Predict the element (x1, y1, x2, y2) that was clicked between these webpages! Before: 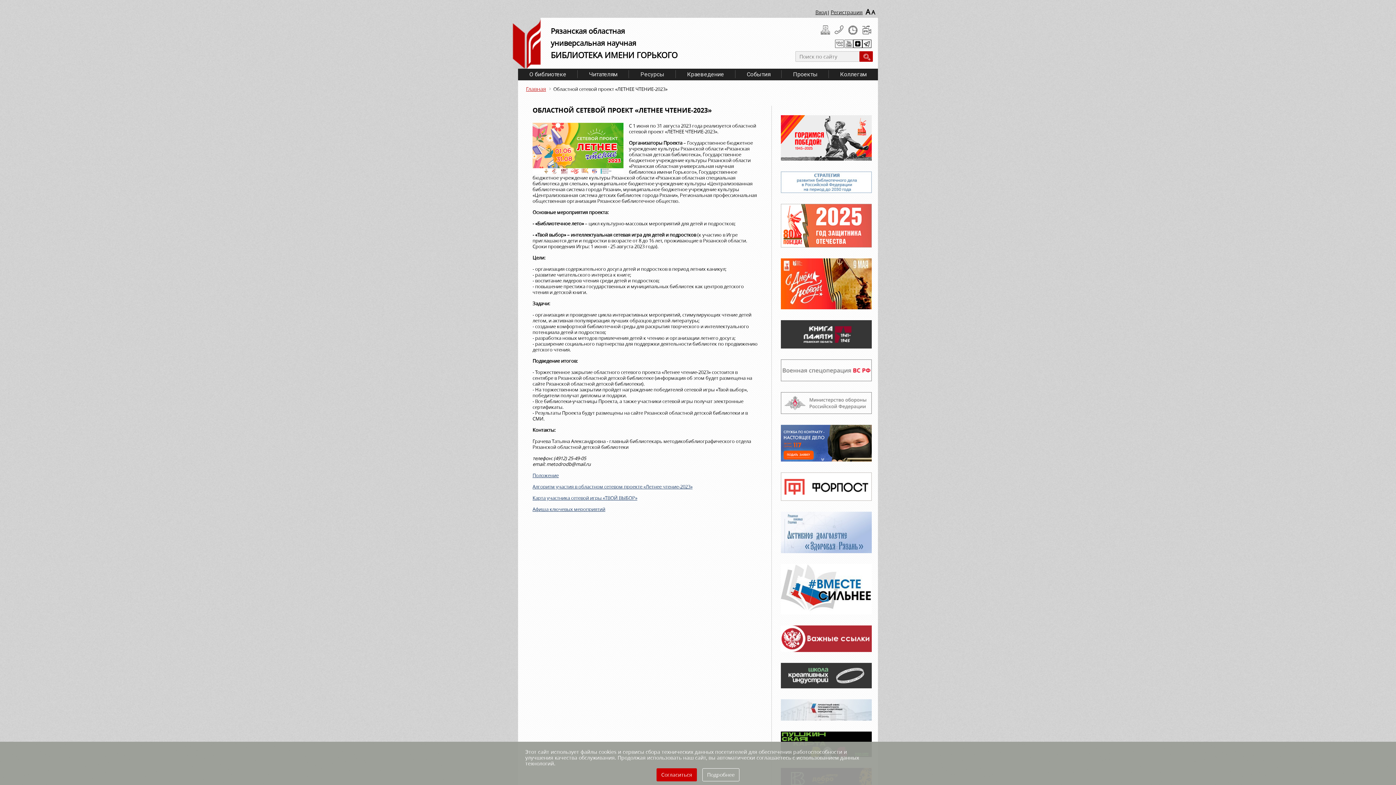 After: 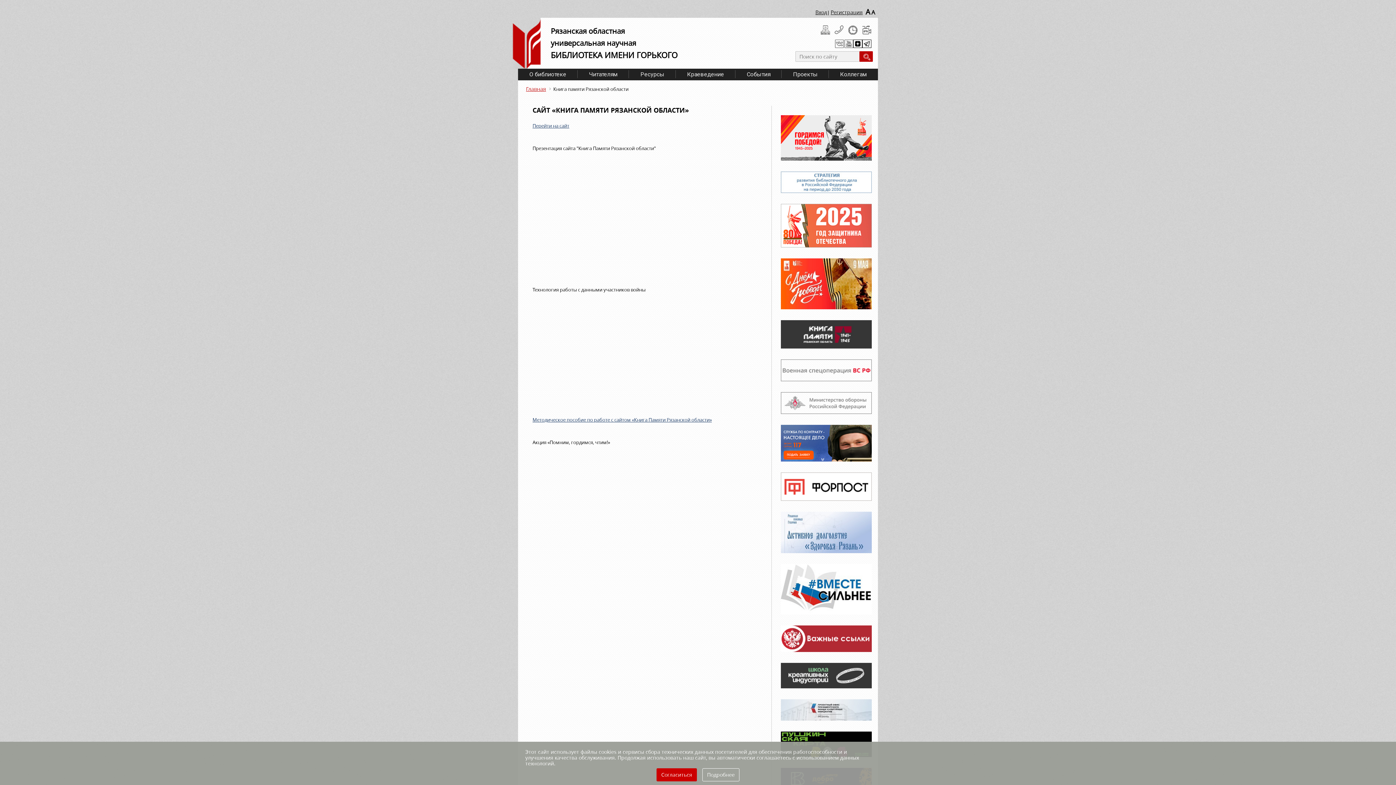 Action: bbox: (780, 320, 872, 349)